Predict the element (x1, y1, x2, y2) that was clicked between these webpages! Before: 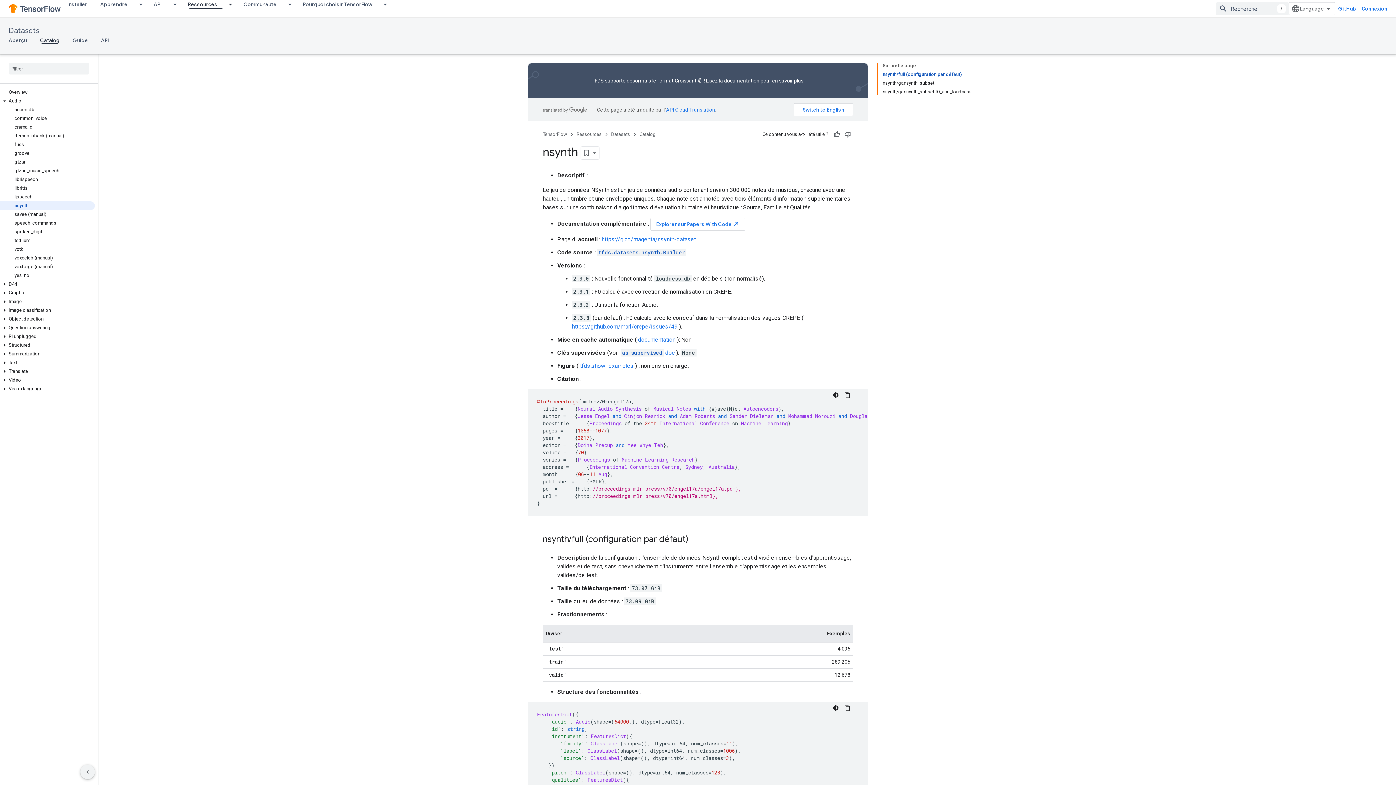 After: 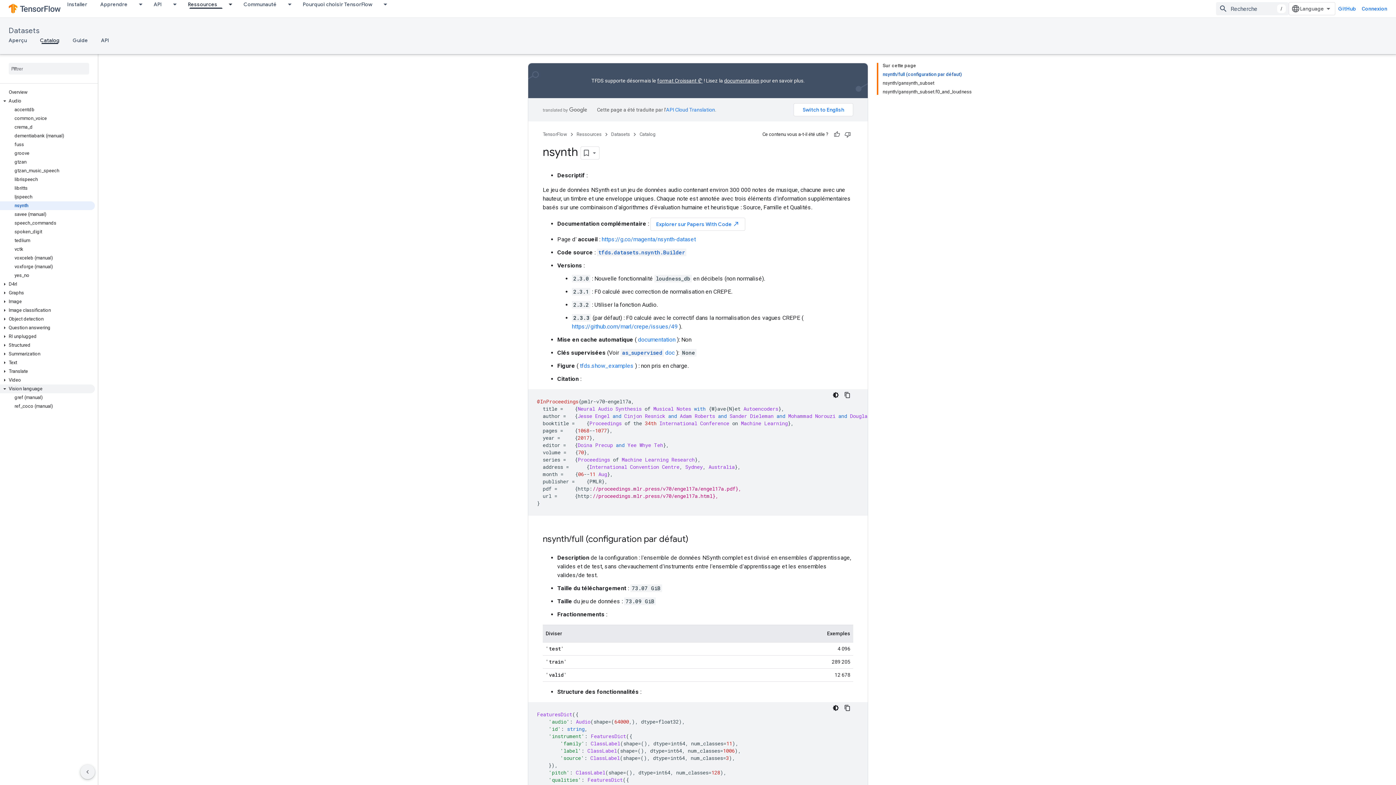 Action: label: Vision language bbox: (0, 384, 94, 393)